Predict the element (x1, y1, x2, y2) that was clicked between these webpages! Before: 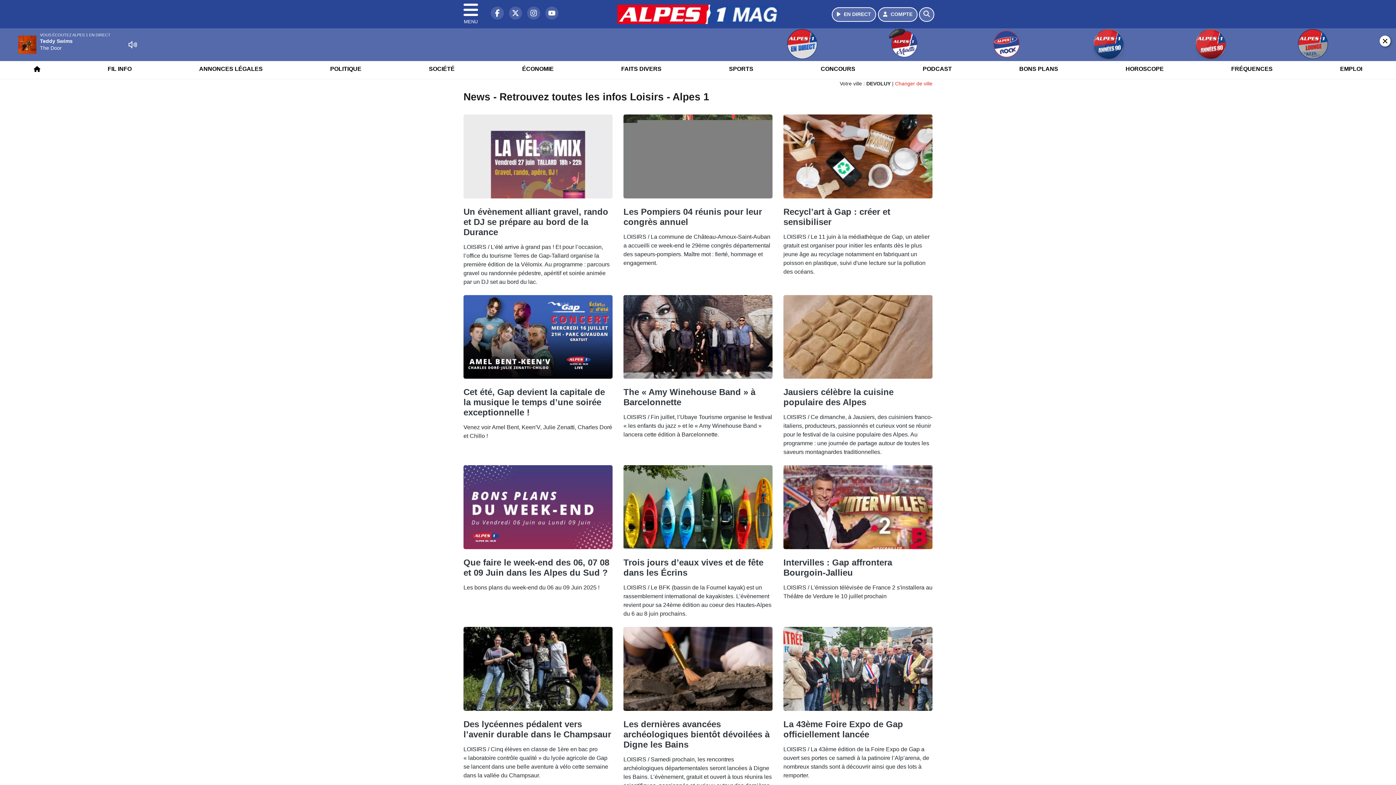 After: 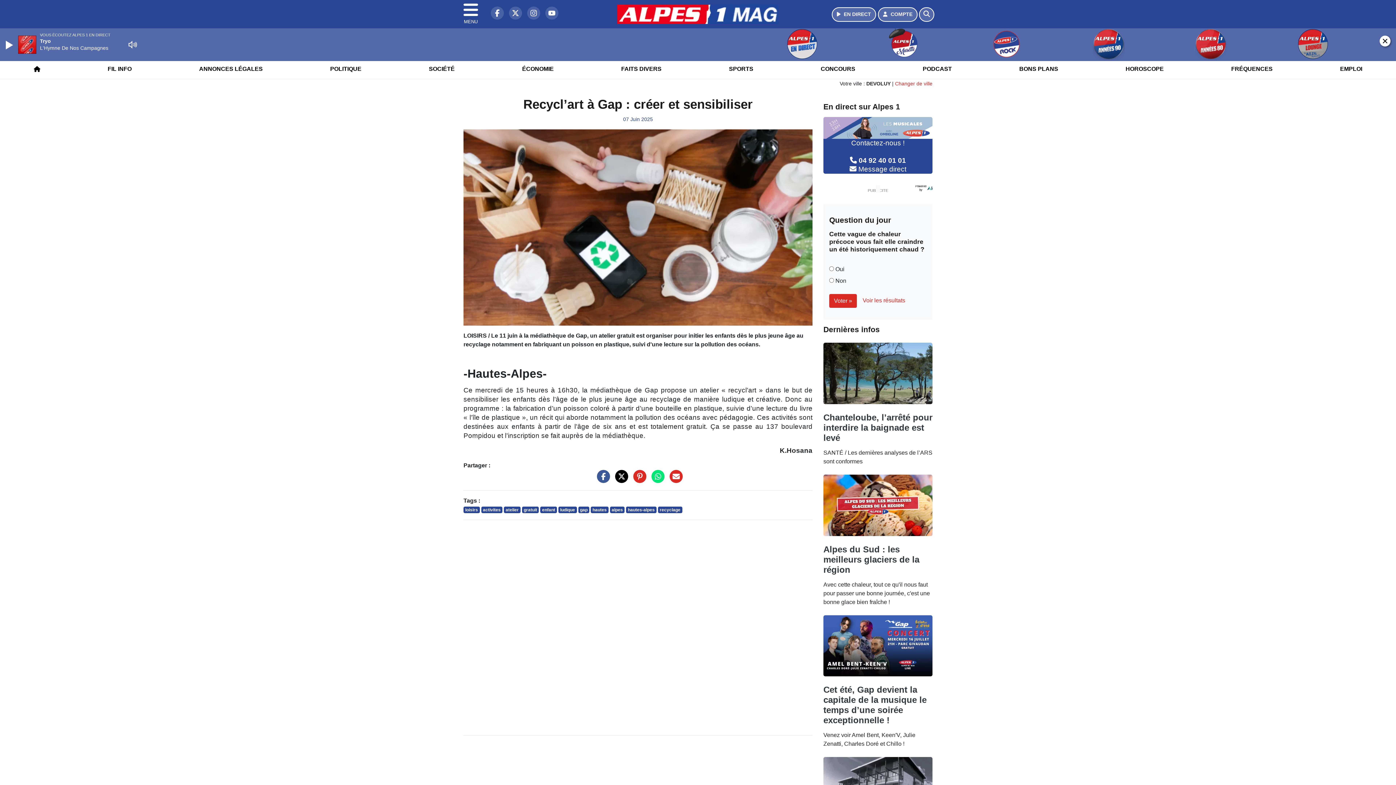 Action: bbox: (783, 160, 932, 166)